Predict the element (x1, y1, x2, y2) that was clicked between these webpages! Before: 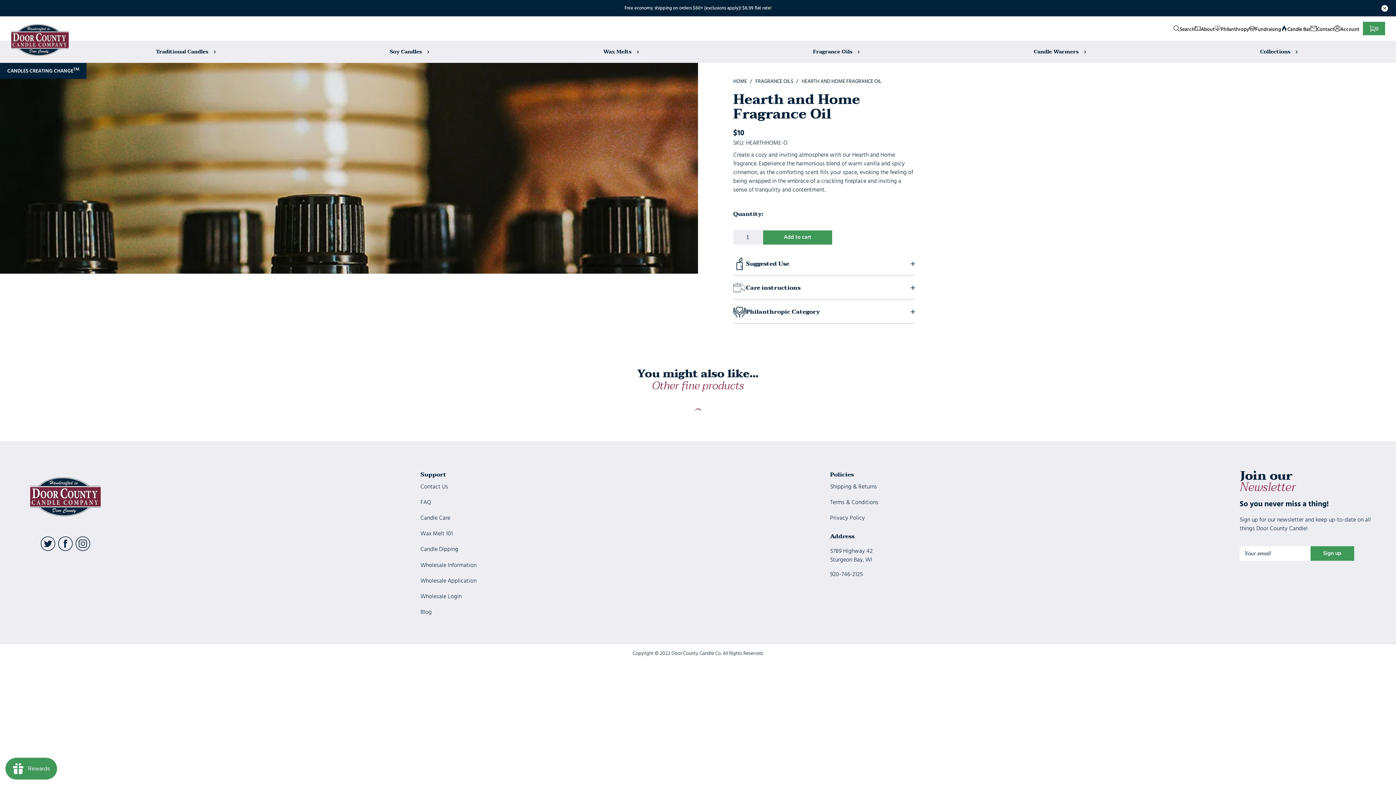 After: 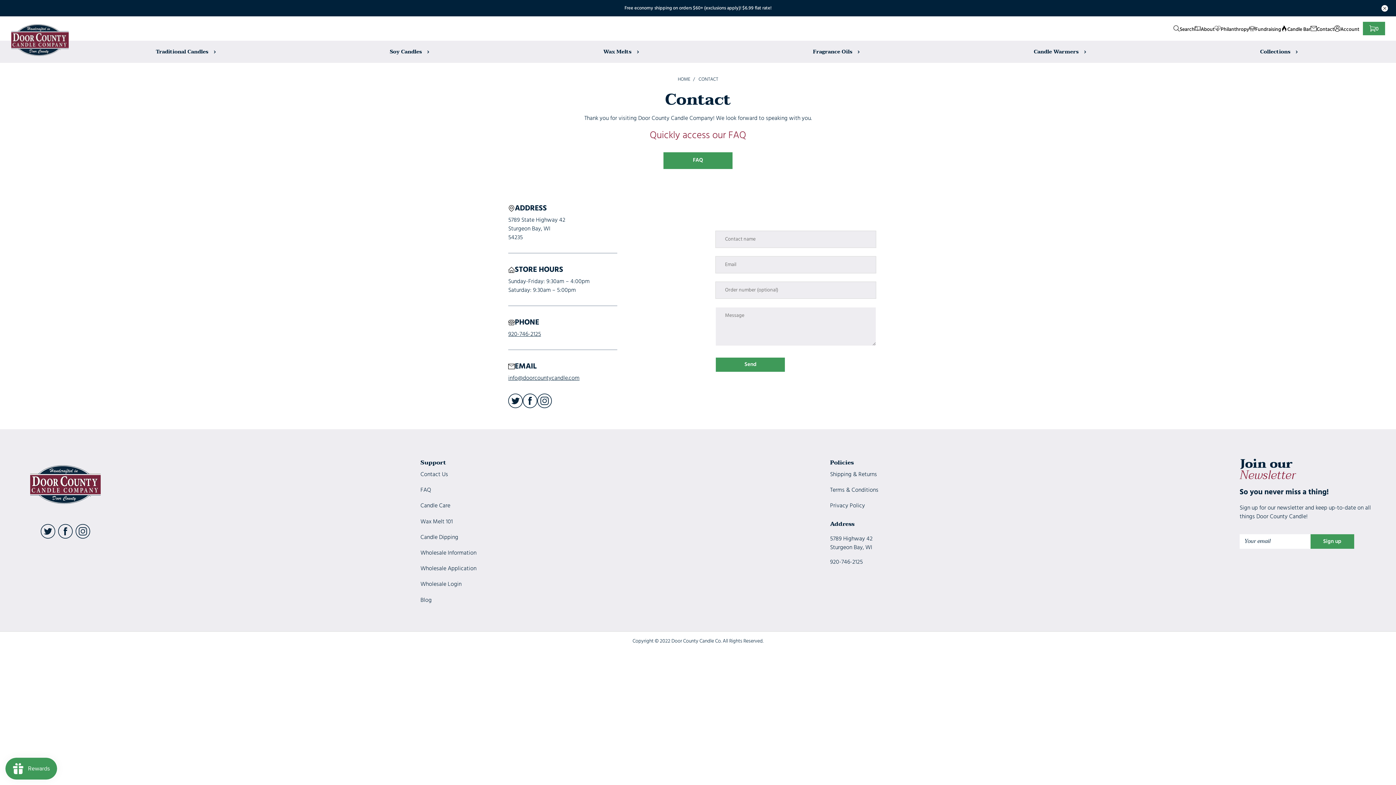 Action: label: Contact Us bbox: (420, 479, 448, 494)